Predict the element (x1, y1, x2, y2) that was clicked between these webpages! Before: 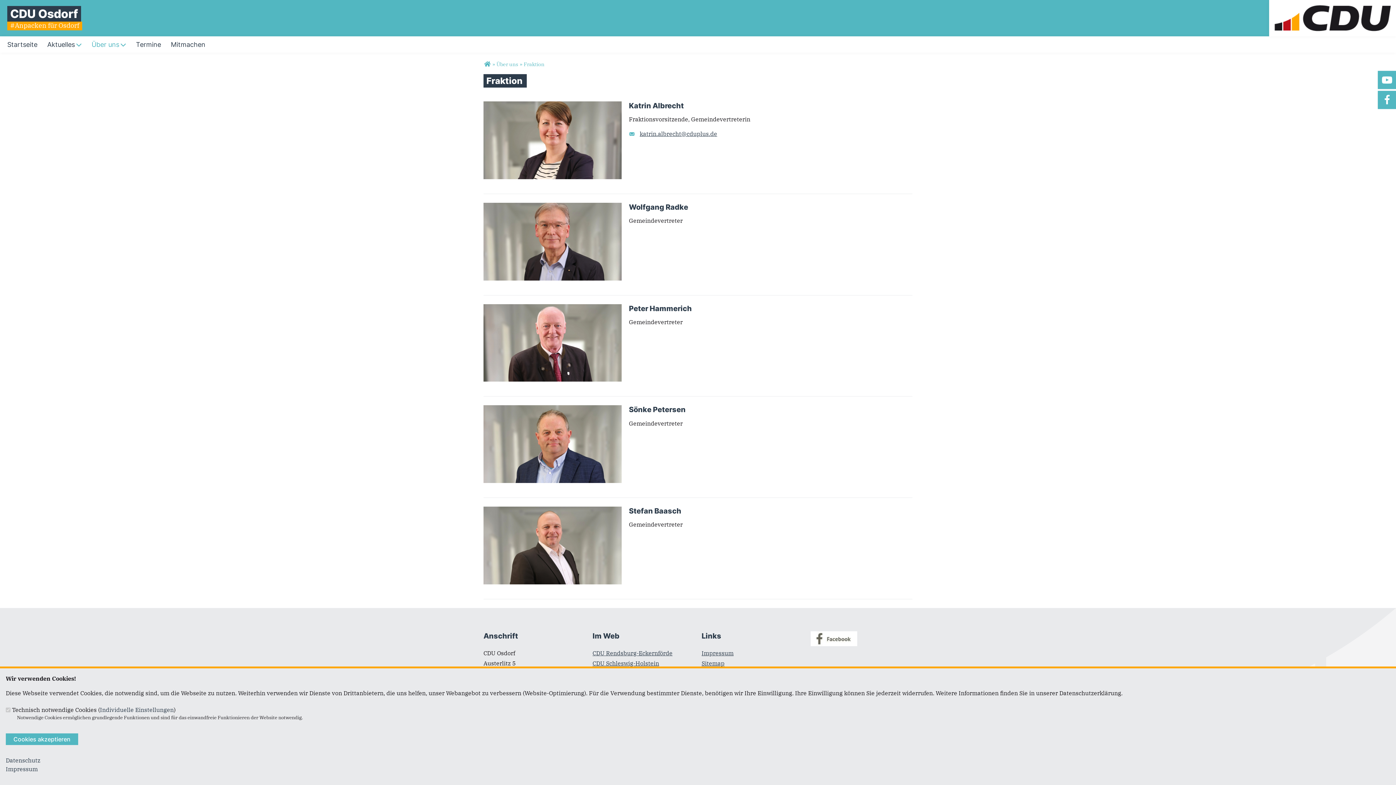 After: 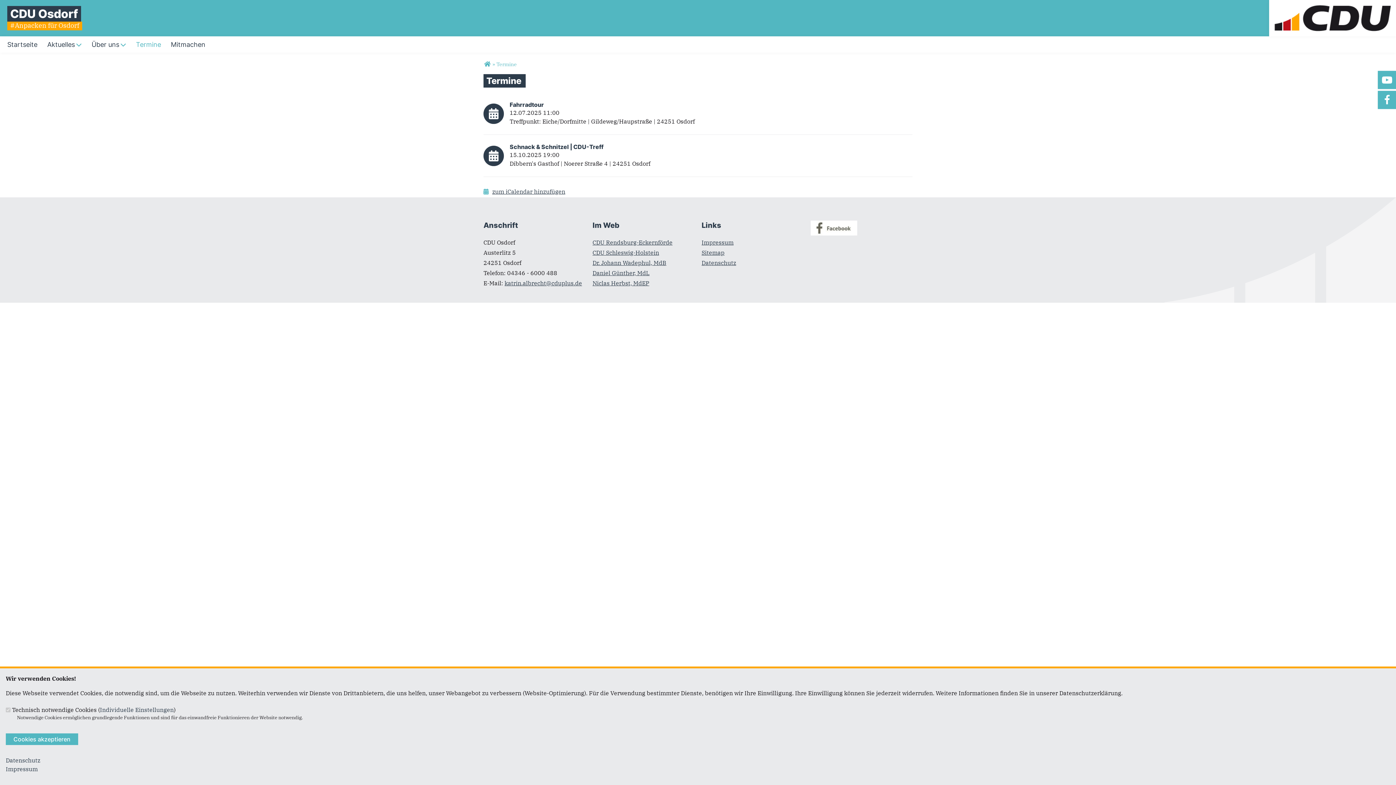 Action: label: Termine bbox: (136, 36, 161, 52)